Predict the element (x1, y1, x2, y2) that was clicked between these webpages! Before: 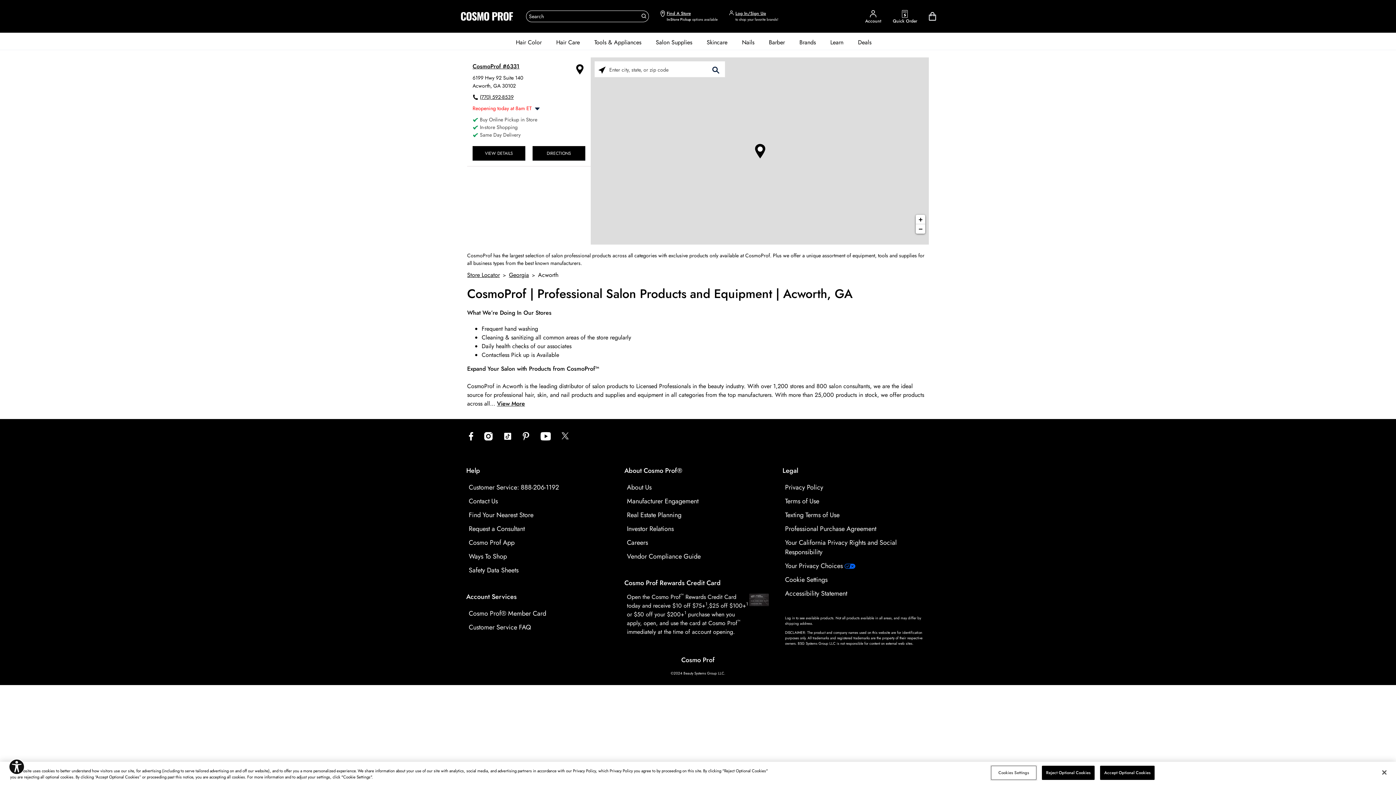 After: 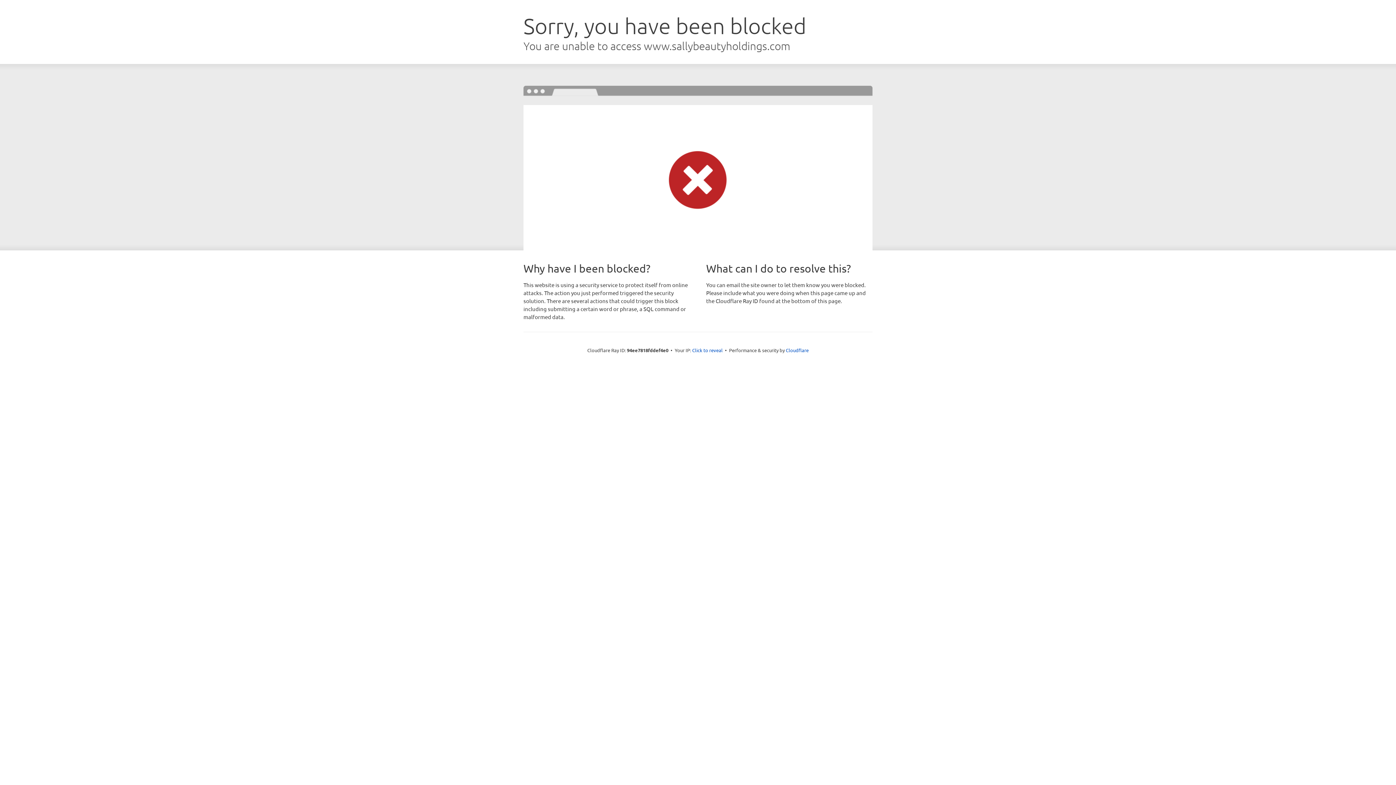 Action: label: Investor Relations bbox: (627, 524, 673, 533)